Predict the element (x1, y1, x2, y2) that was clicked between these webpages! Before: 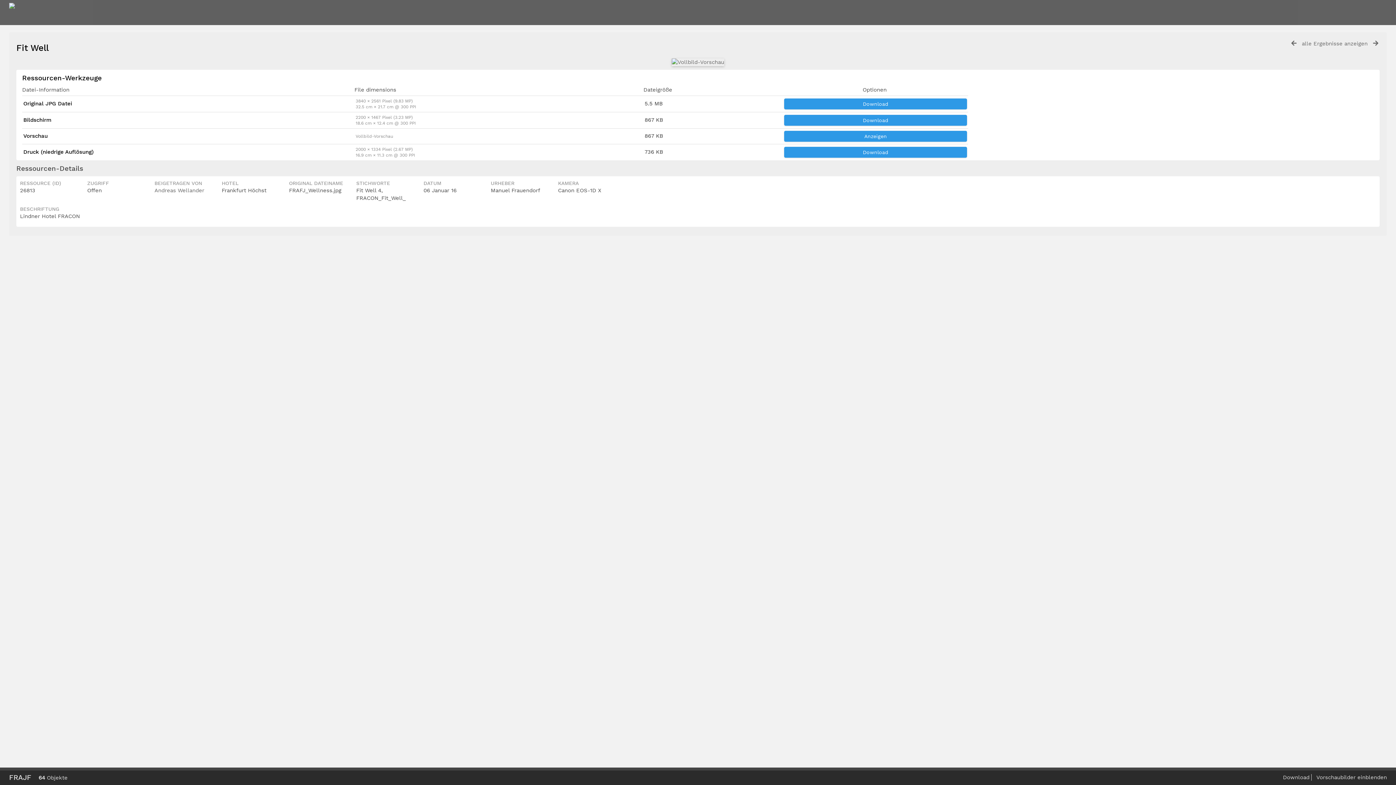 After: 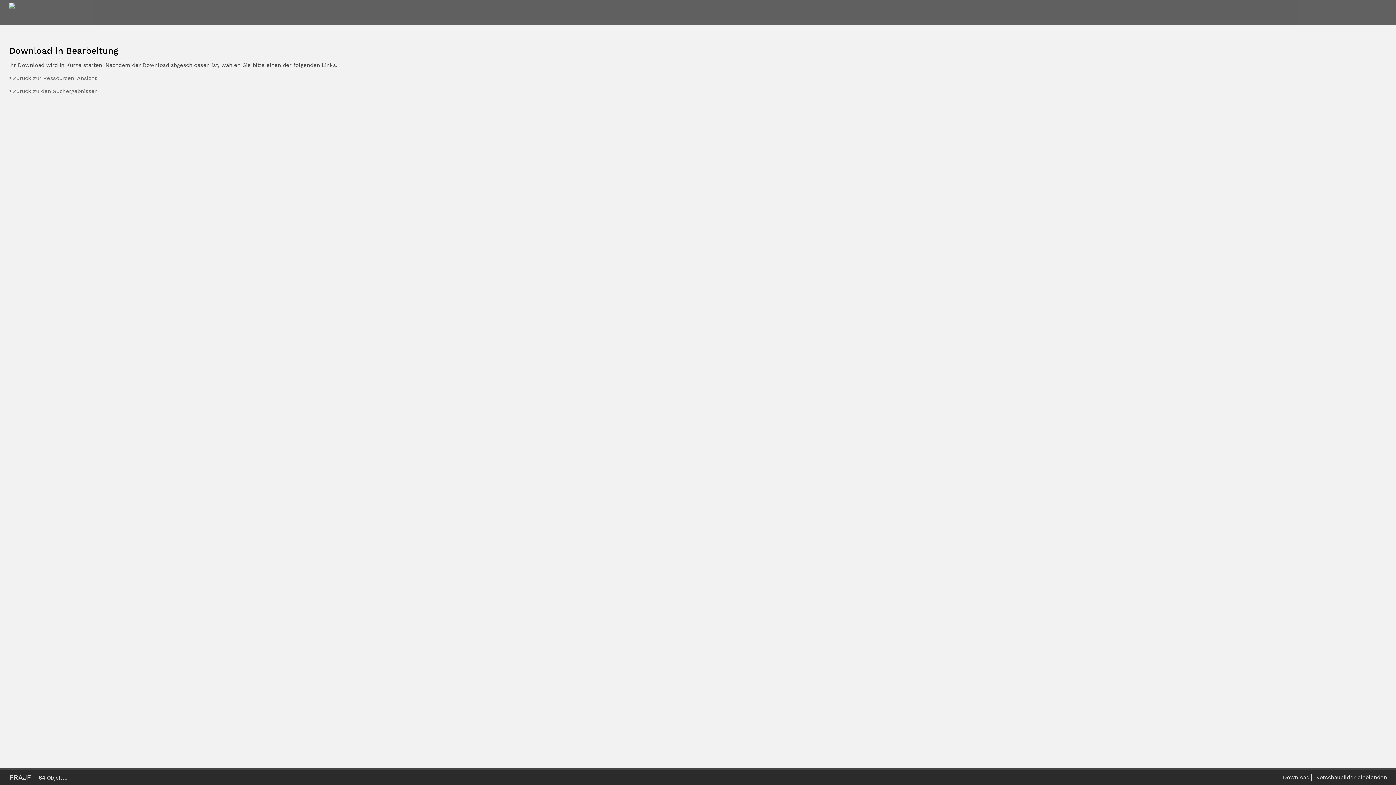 Action: bbox: (784, 114, 967, 125) label: Download